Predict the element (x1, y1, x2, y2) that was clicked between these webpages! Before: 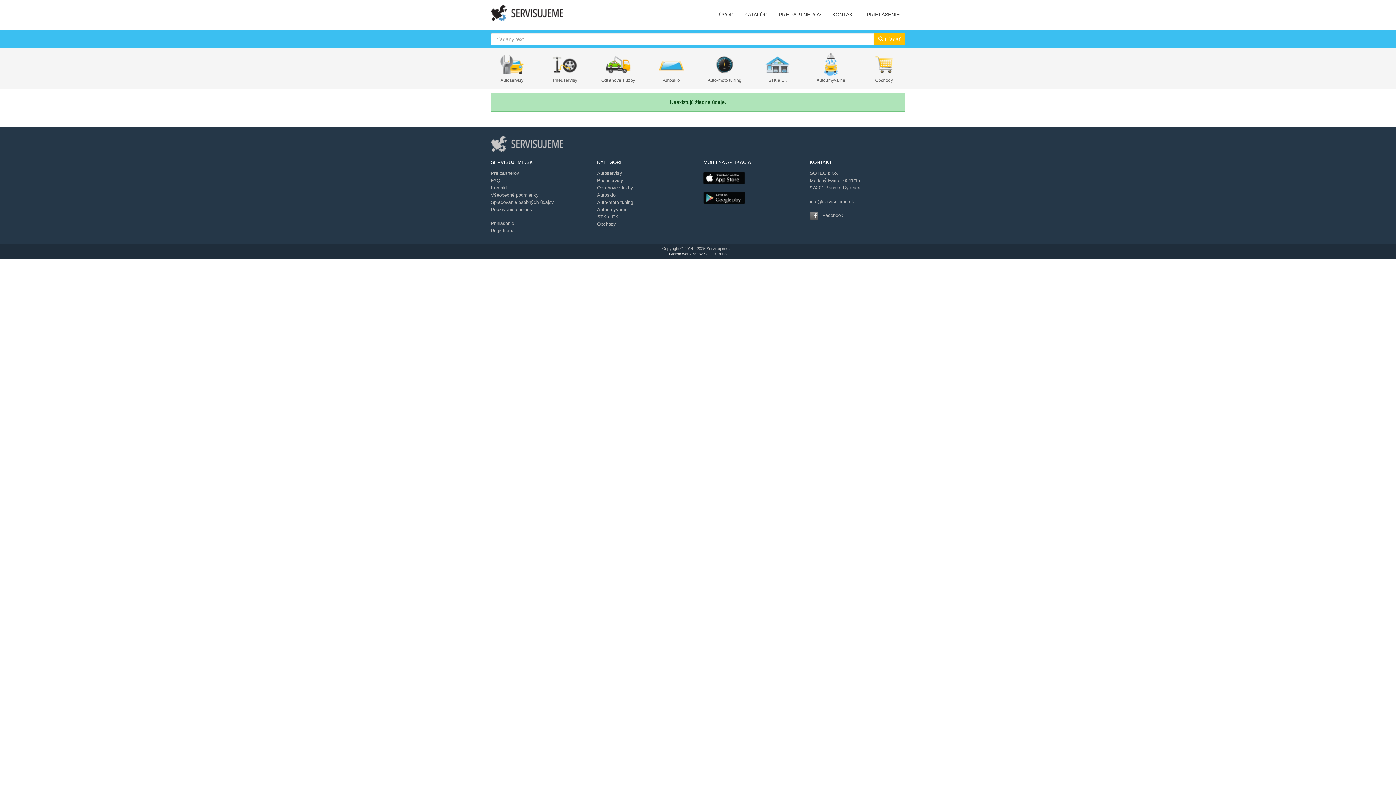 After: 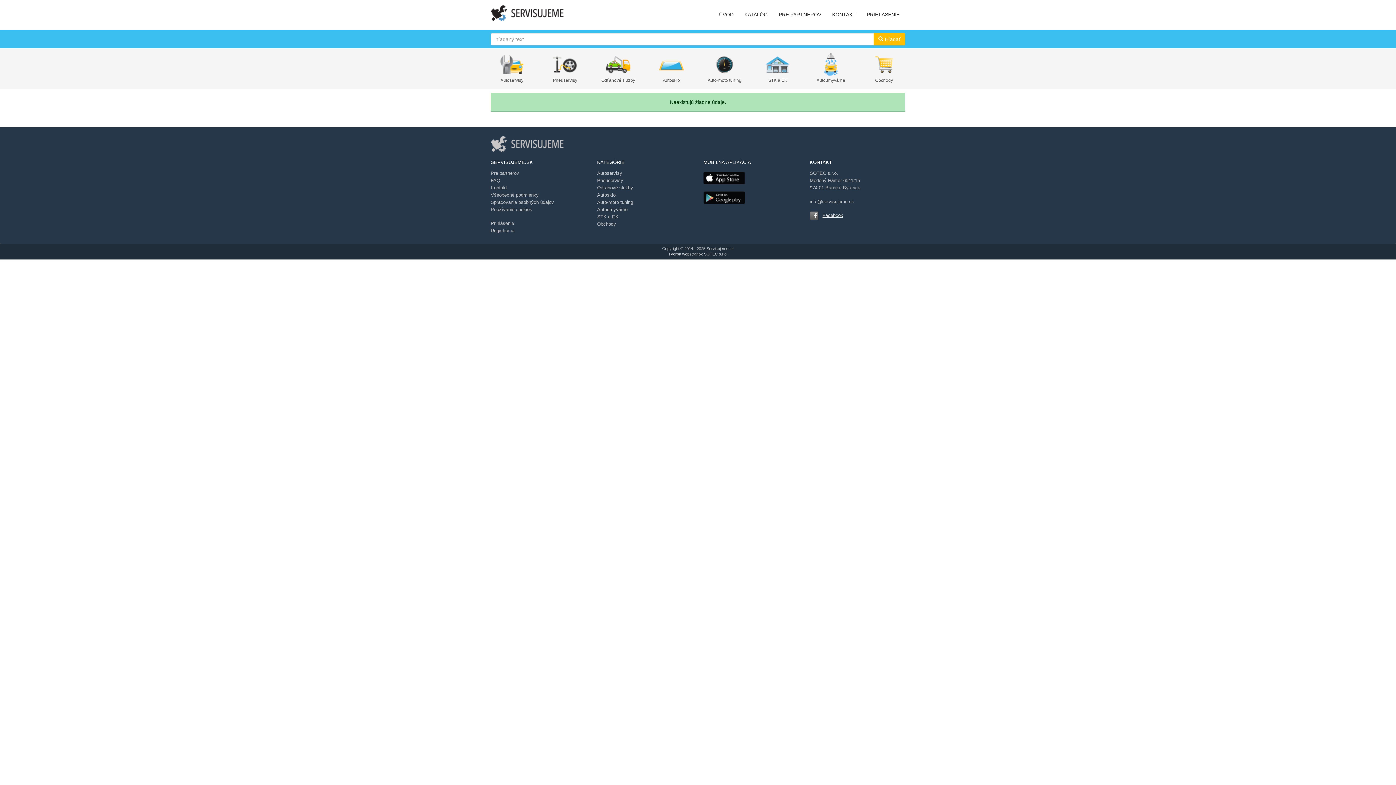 Action: label: Facebook bbox: (822, 211, 905, 218)